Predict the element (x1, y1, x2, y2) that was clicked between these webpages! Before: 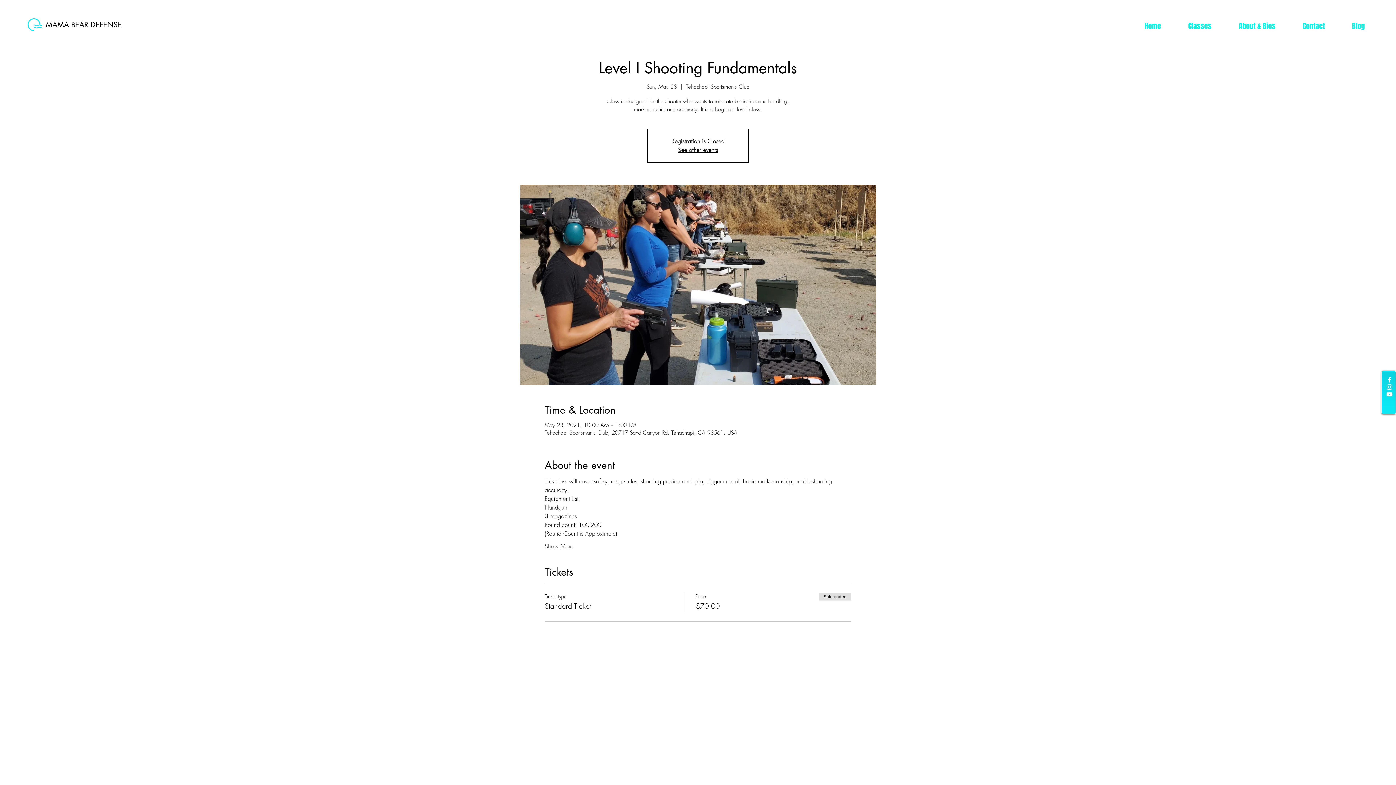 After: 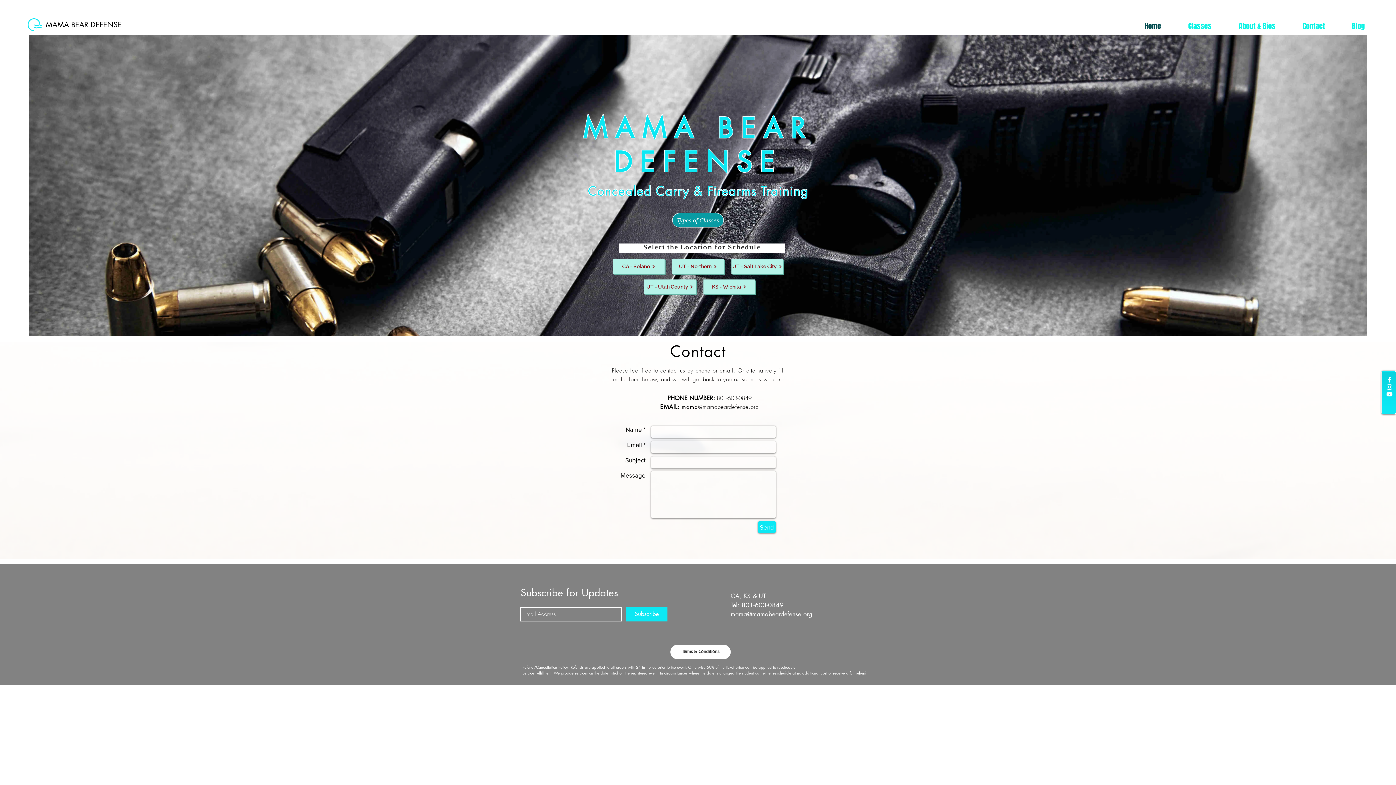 Action: bbox: (678, 146, 718, 153) label: See other events